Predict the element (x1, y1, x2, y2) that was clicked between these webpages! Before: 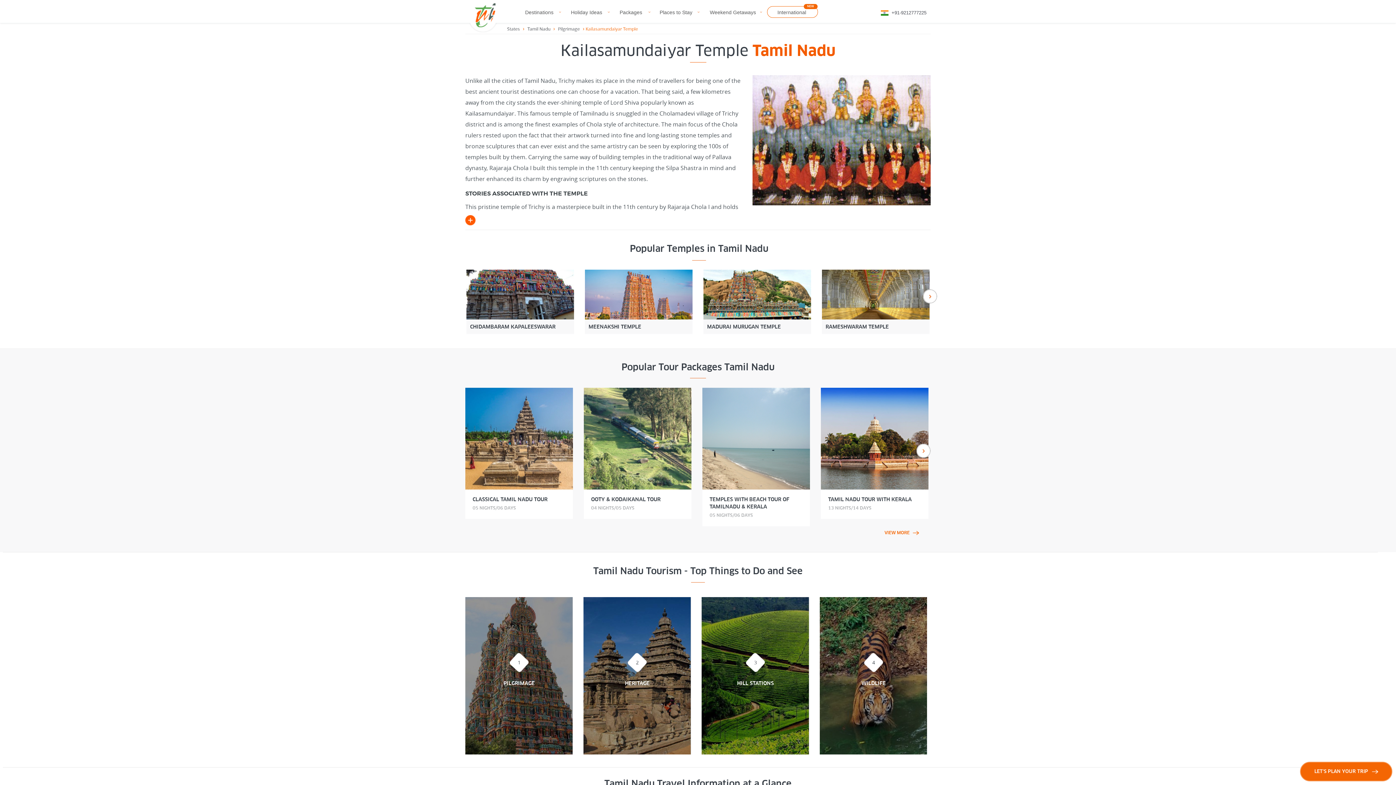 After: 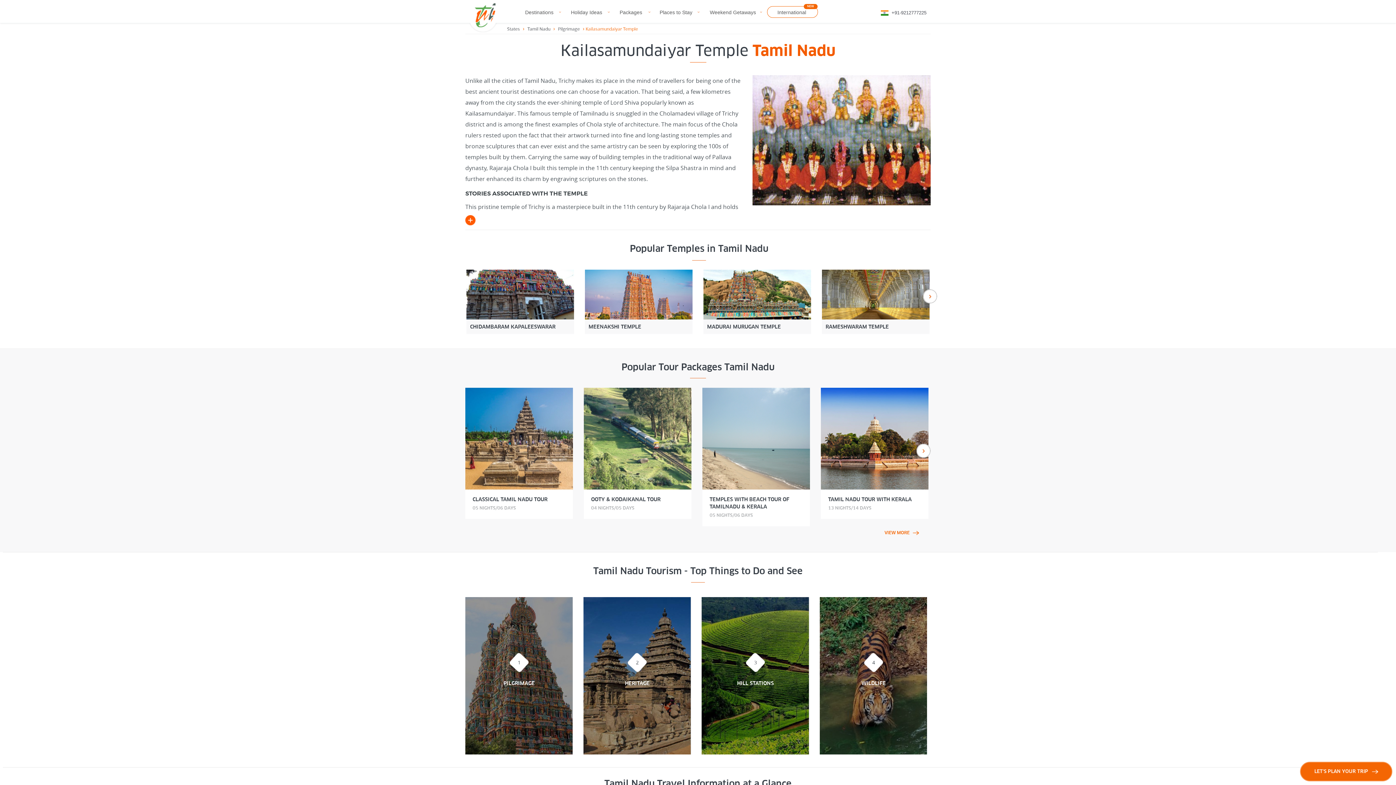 Action: label: +91-9212777225 bbox: (891, 9, 926, 15)